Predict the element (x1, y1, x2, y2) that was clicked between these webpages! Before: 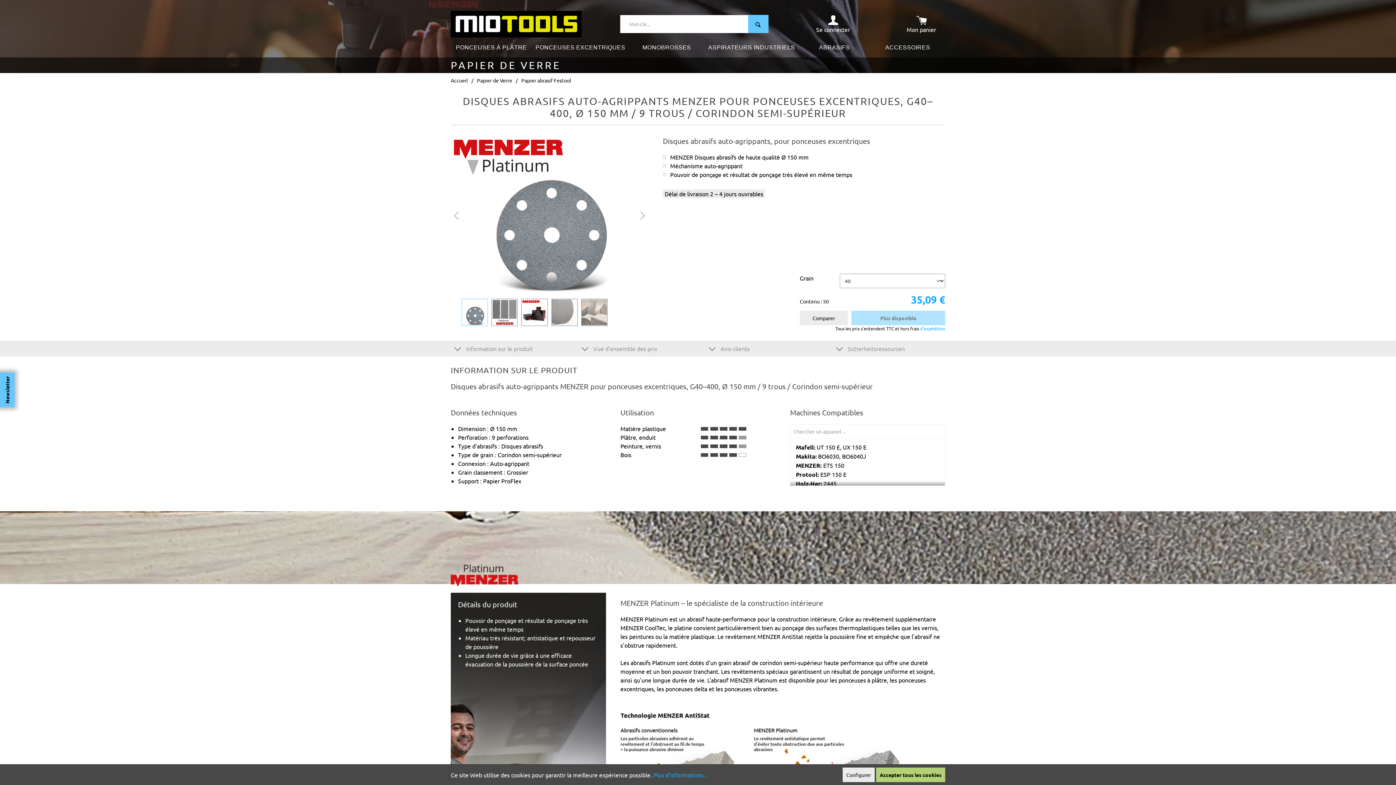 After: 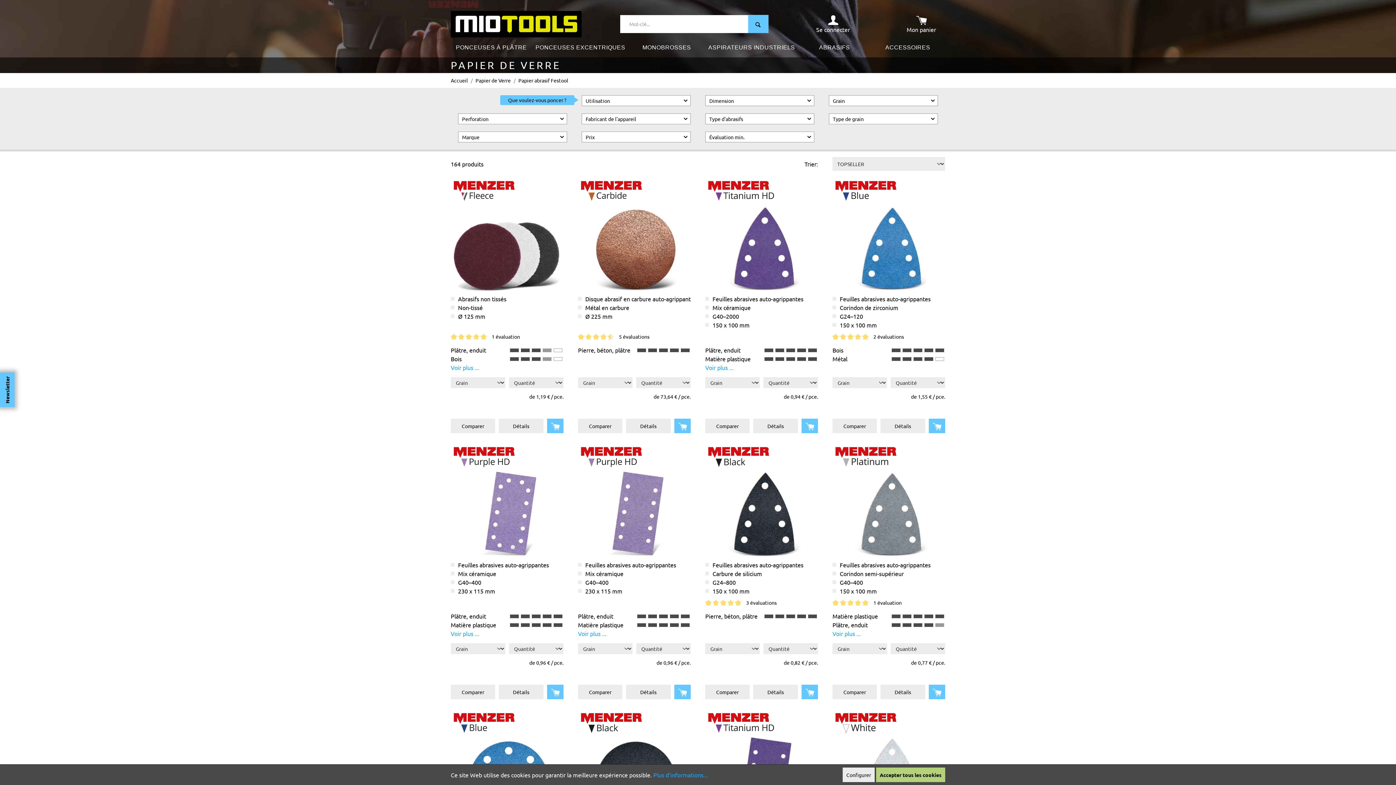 Action: bbox: (521, 77, 571, 83) label: Papier abrasif Festool